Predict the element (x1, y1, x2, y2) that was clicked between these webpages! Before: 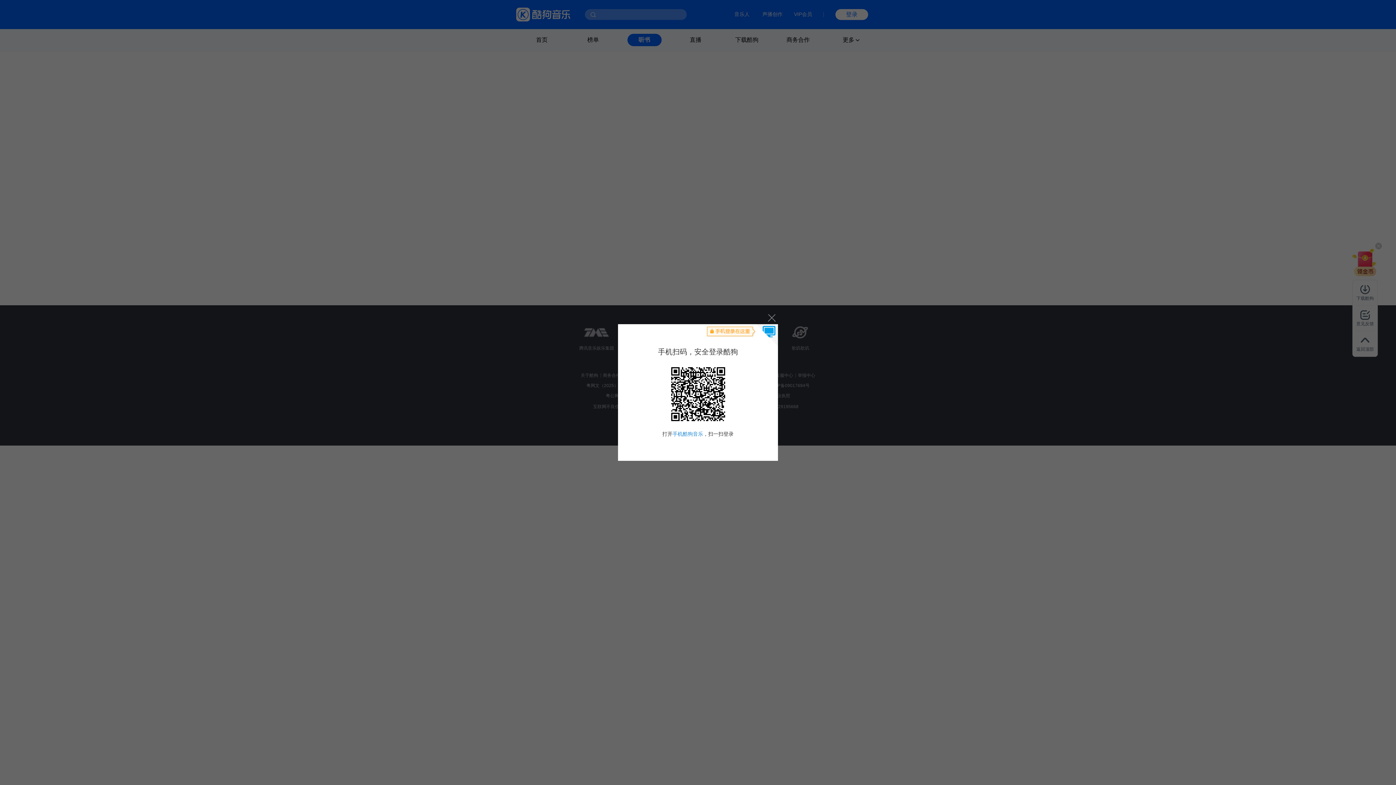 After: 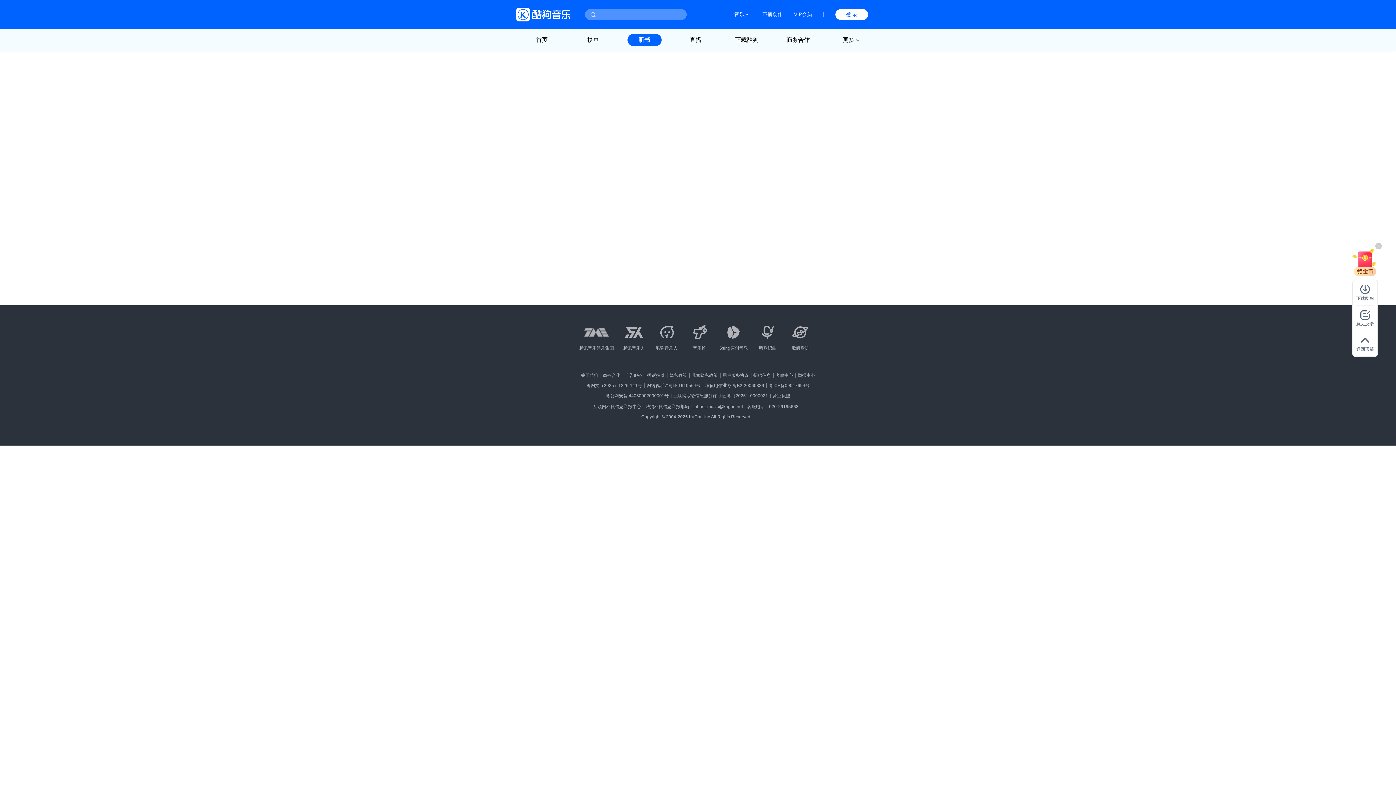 Action: label: 关闭 bbox: (764, 310, 778, 324)